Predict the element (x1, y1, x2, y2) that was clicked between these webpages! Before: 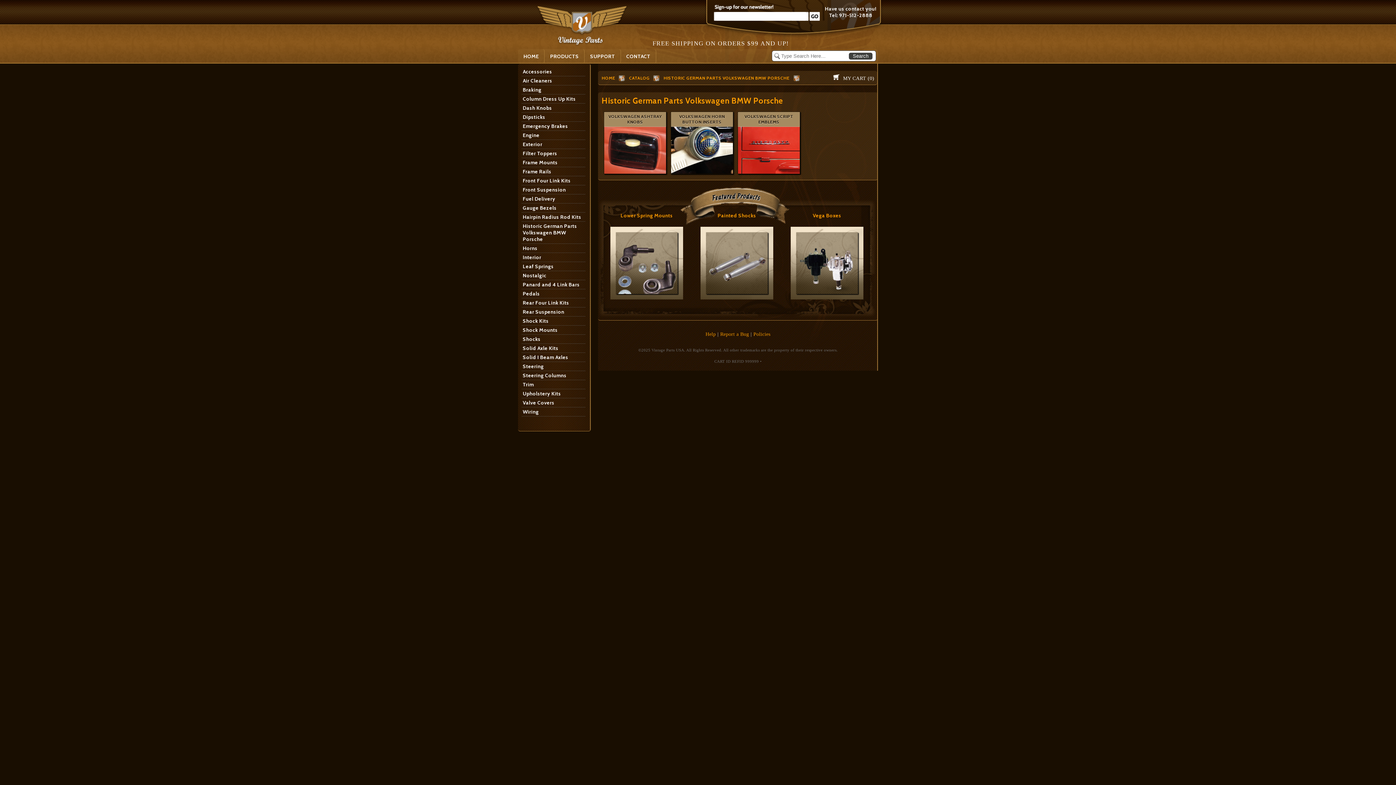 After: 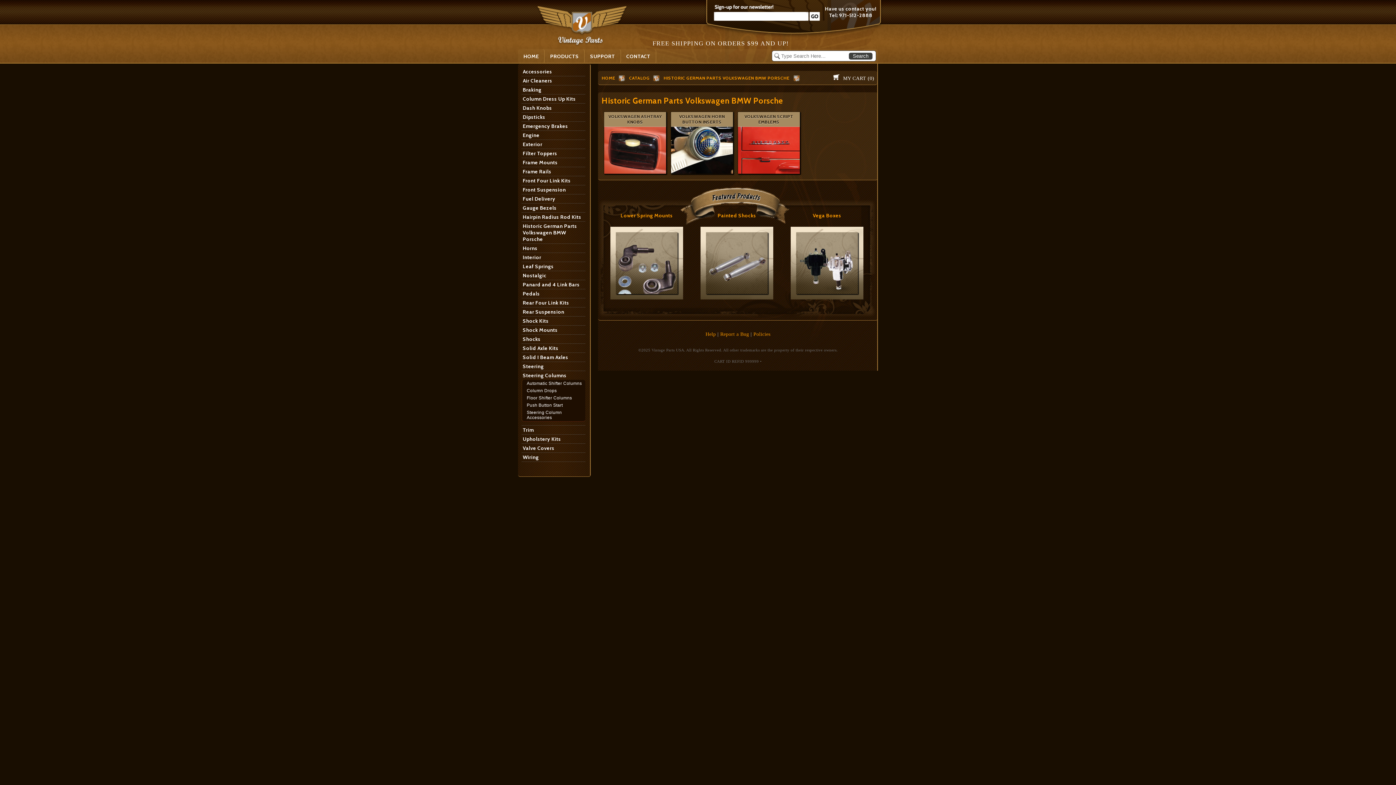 Action: label: Steering Columns bbox: (521, 371, 585, 380)